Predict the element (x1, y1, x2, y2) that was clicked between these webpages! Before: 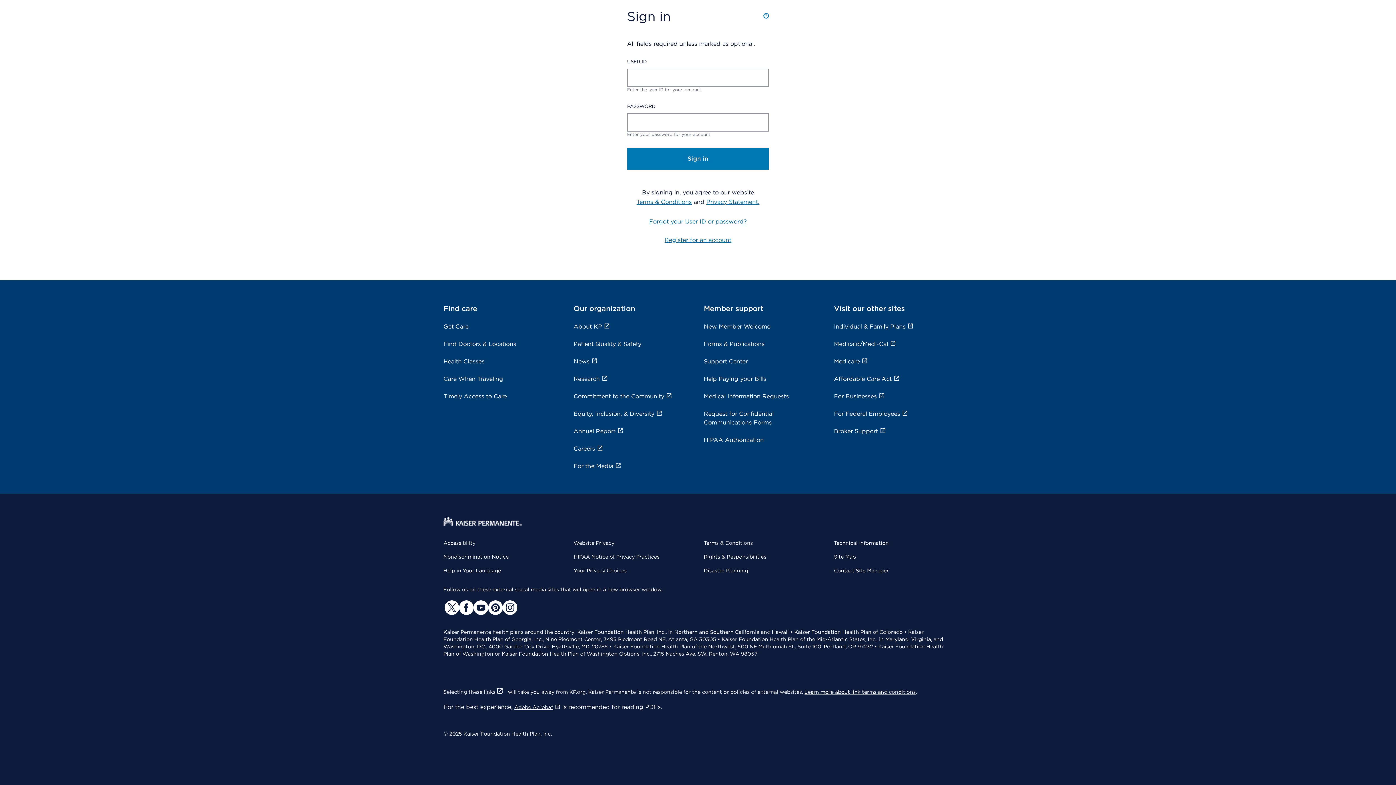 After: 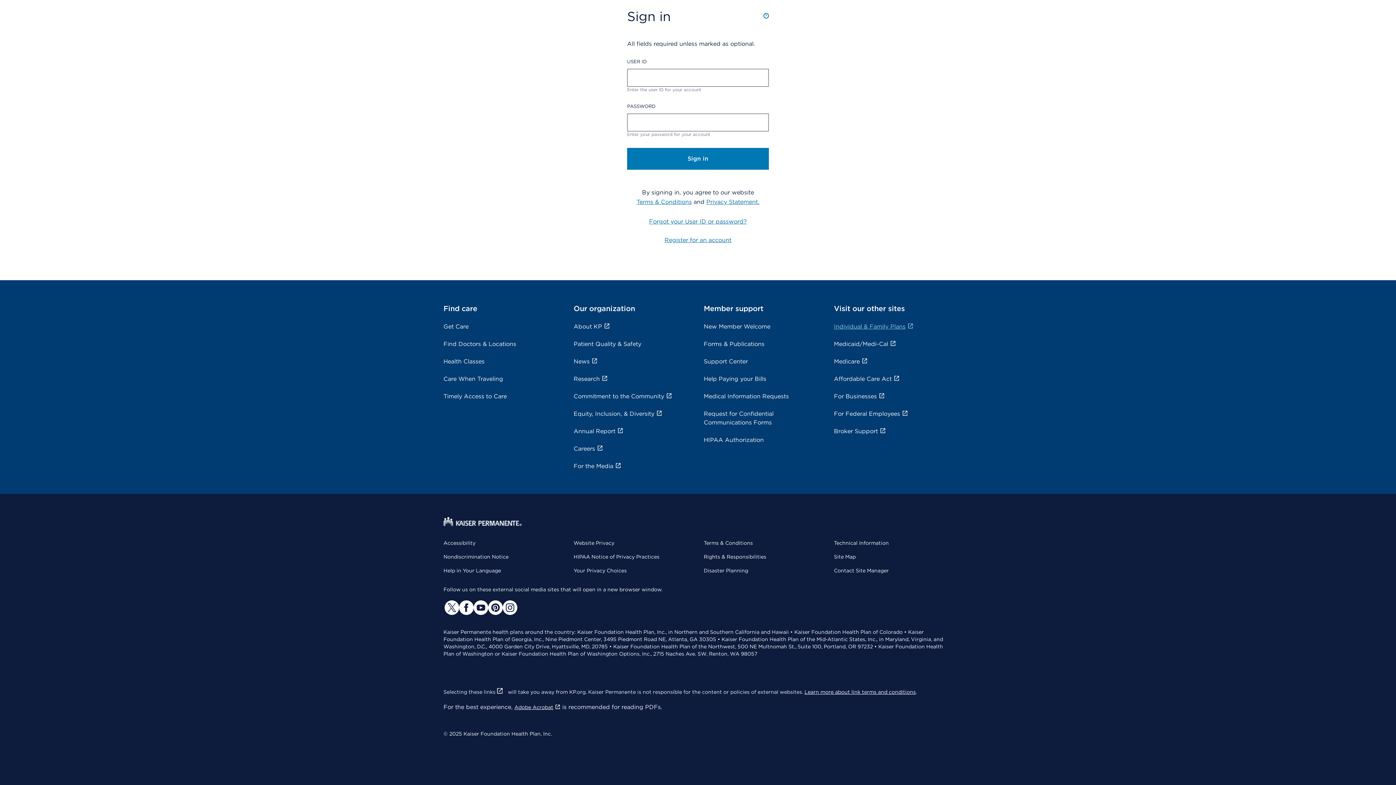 Action: bbox: (834, 323, 913, 330) label: Individual & Family Plans﻿